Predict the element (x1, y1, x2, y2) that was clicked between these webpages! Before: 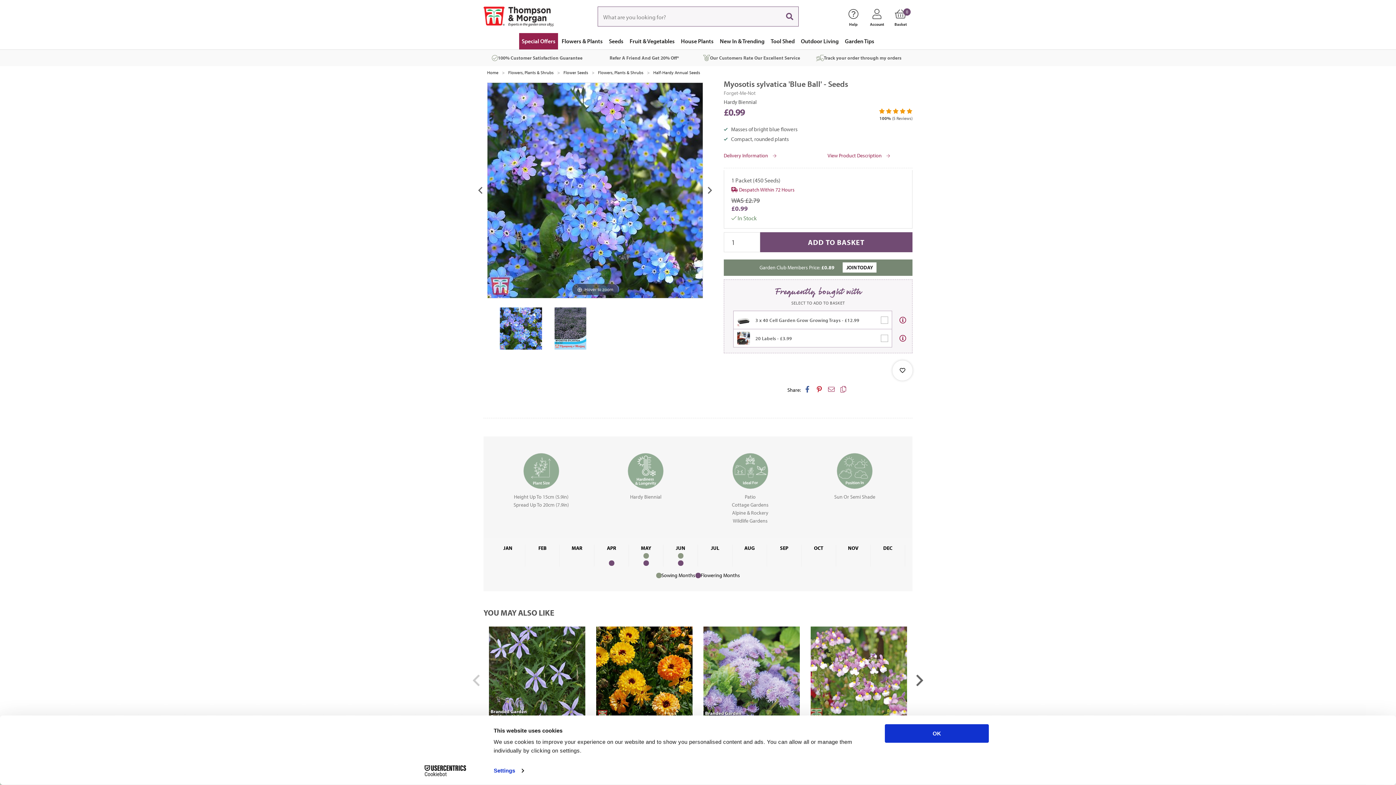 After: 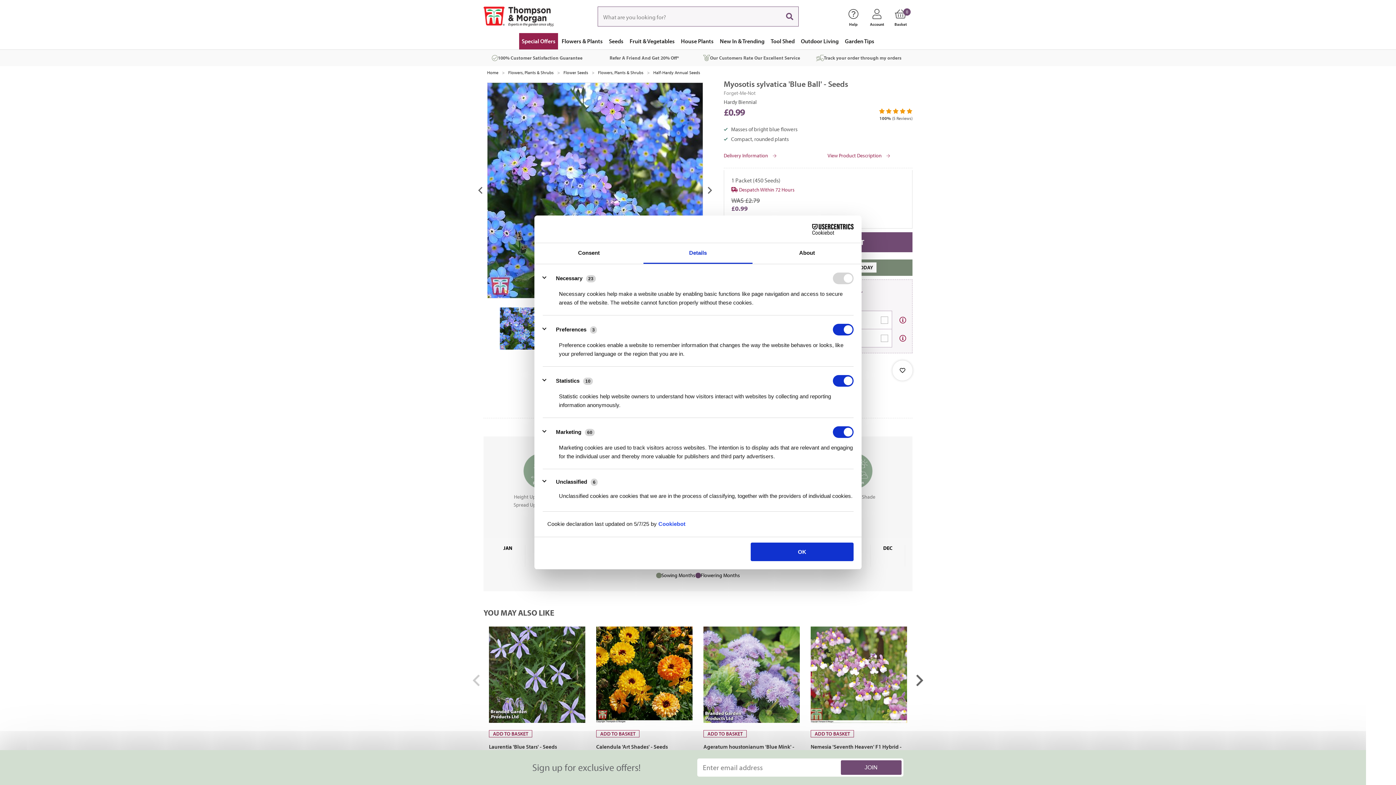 Action: bbox: (493, 765, 523, 776) label: Settings